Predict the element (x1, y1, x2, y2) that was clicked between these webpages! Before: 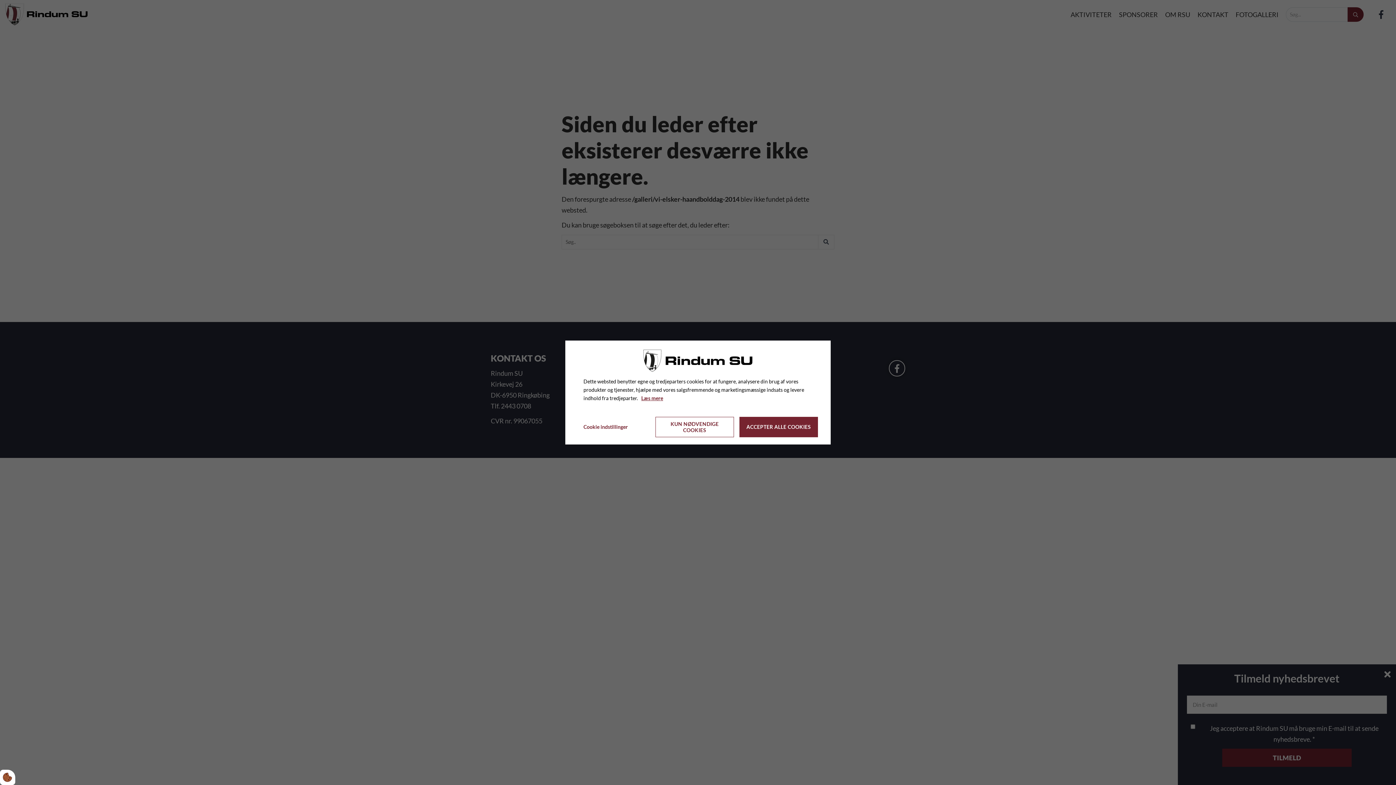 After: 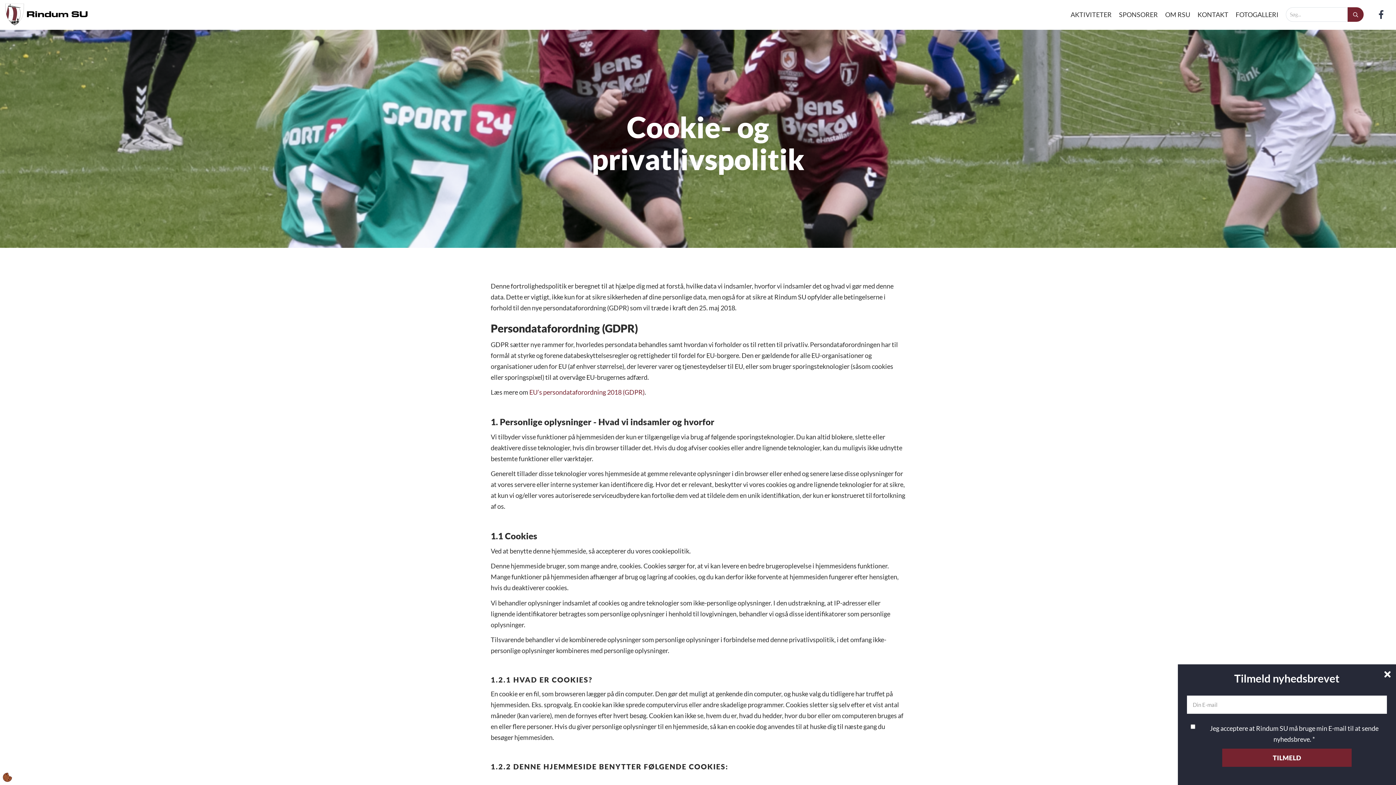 Action: bbox: (641, 394, 663, 402) label: Læs mere